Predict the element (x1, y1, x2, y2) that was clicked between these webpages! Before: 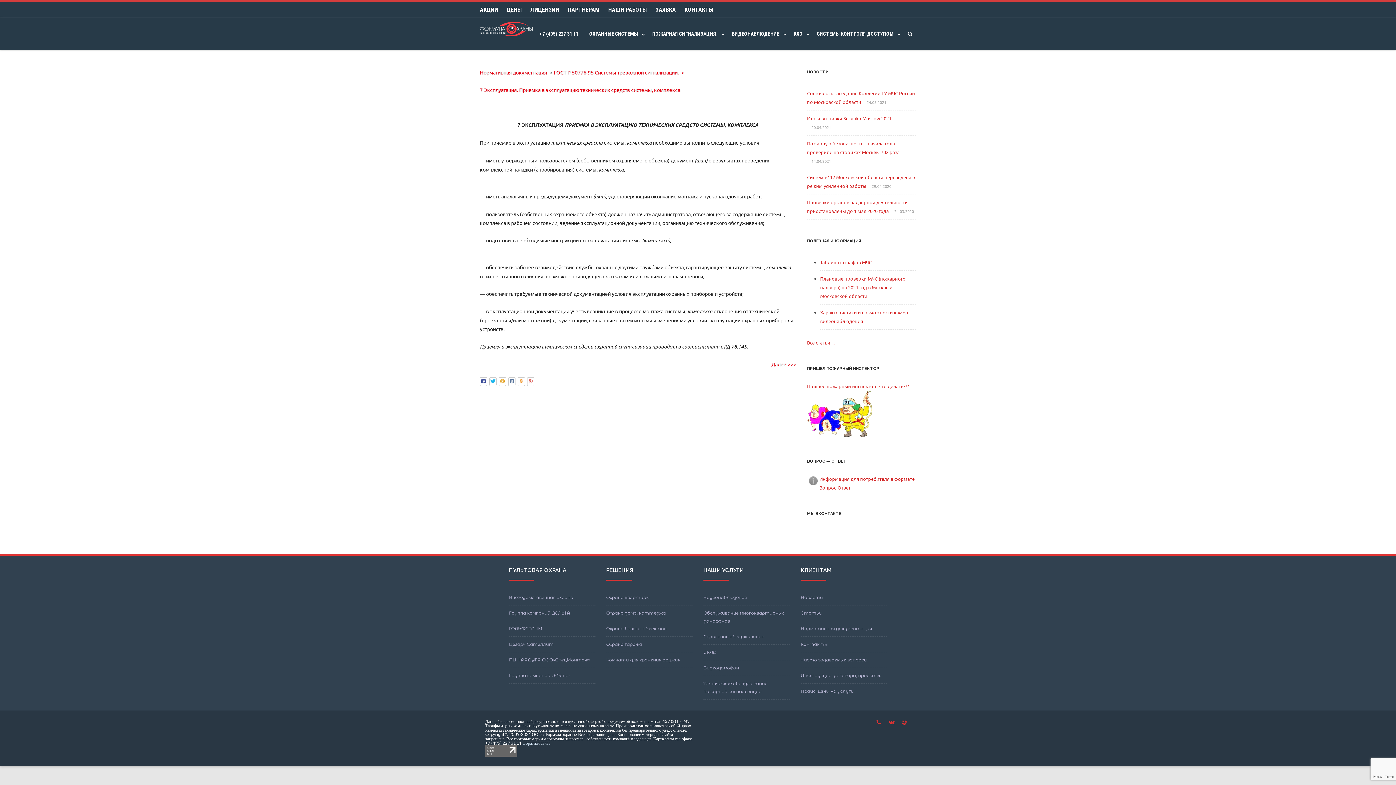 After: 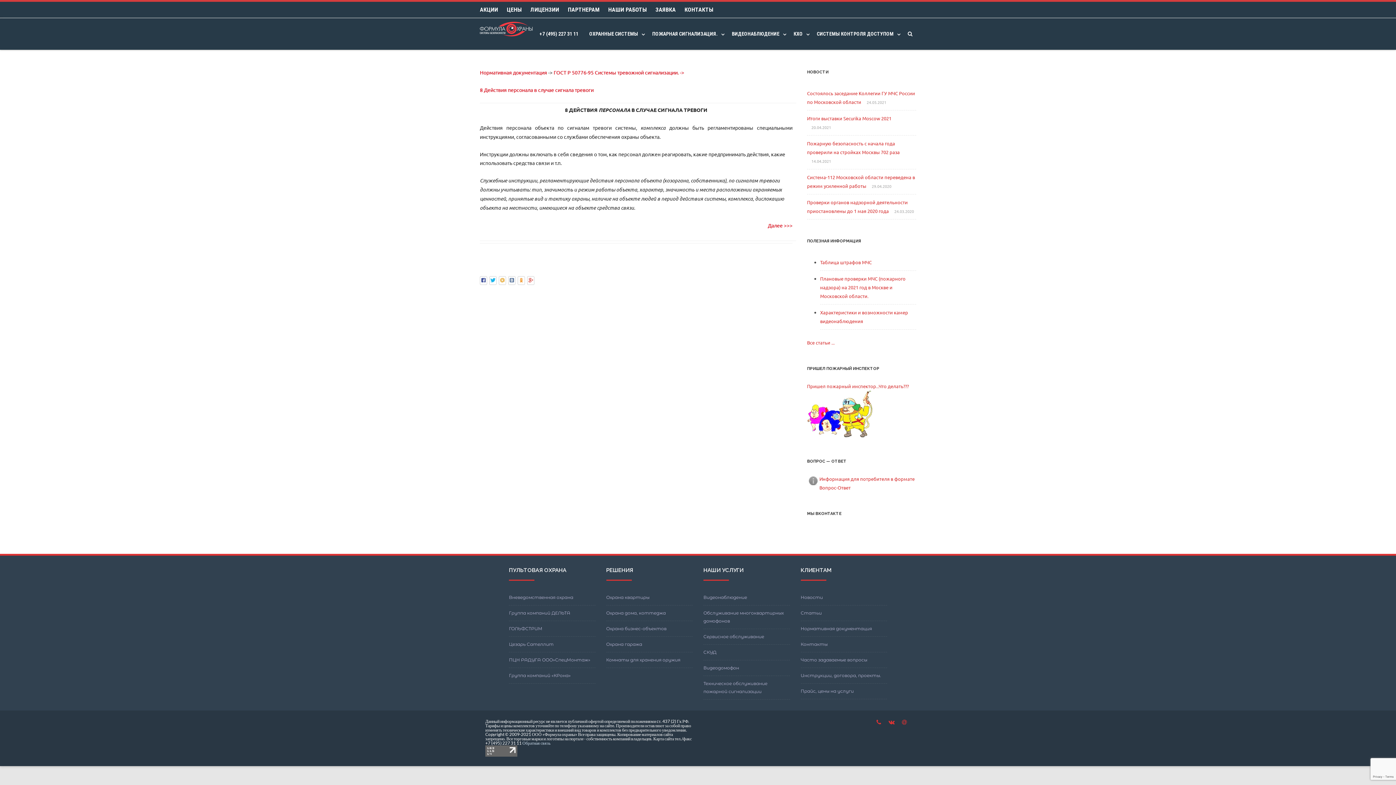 Action: label: Далее >>> bbox: (771, 361, 796, 367)